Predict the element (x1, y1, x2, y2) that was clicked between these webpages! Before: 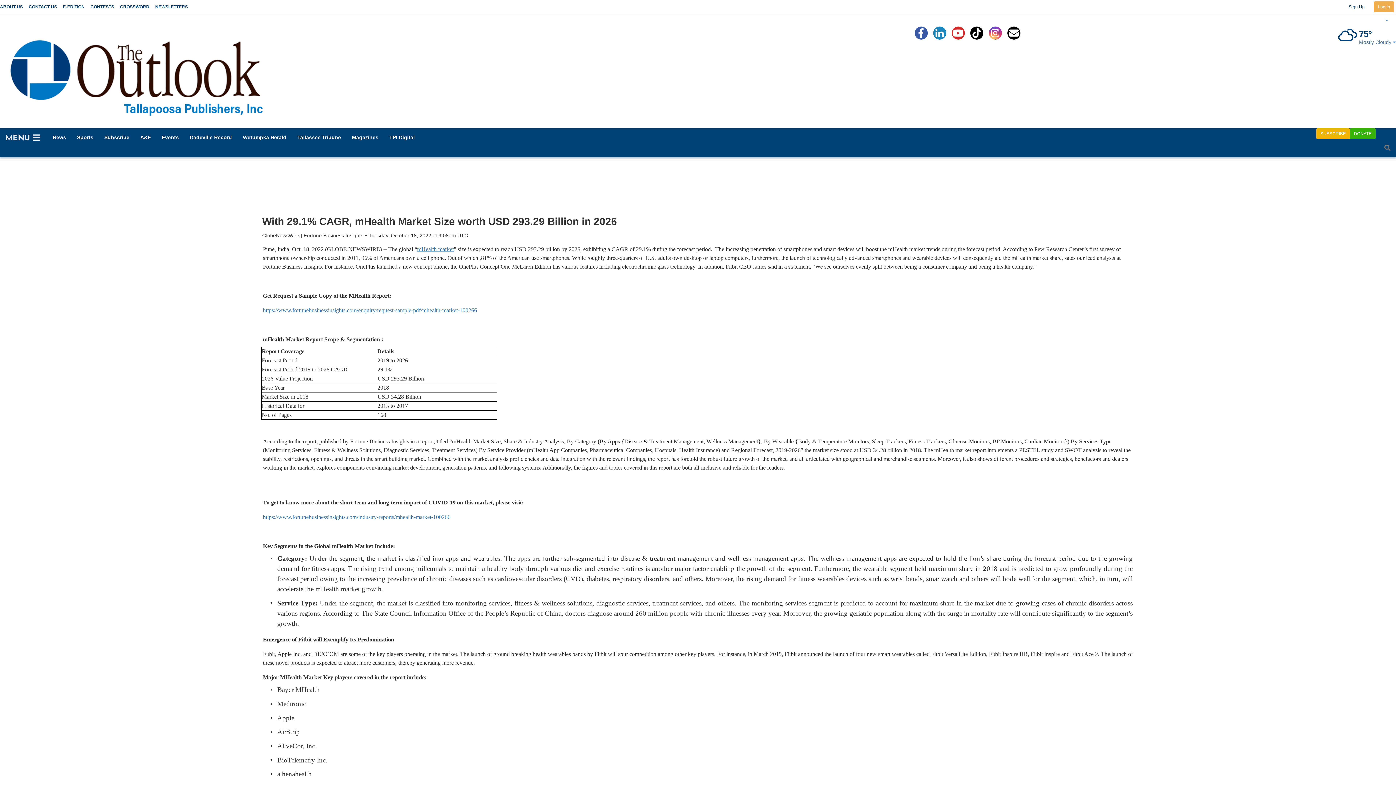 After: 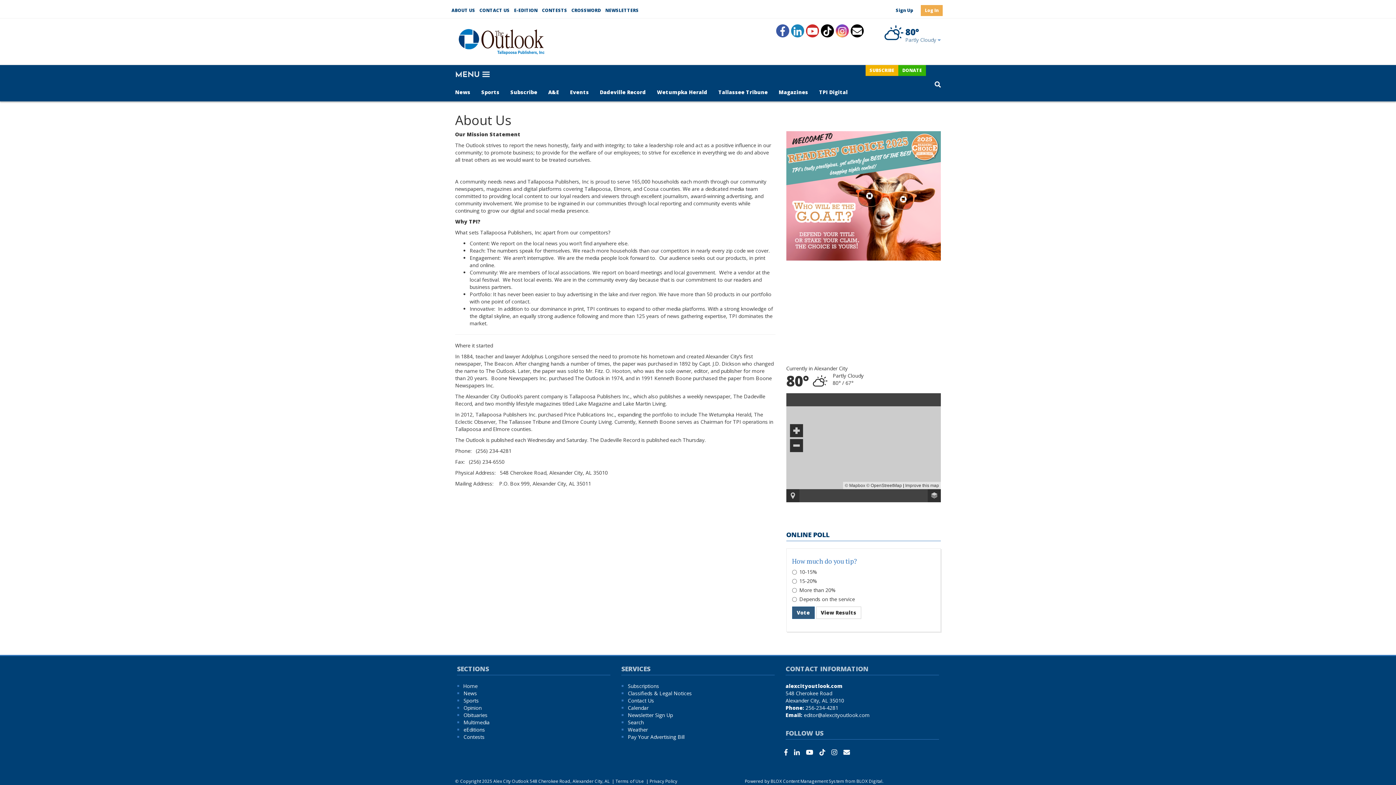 Action: label: ABOUT US bbox: (0, 4, 22, 9)